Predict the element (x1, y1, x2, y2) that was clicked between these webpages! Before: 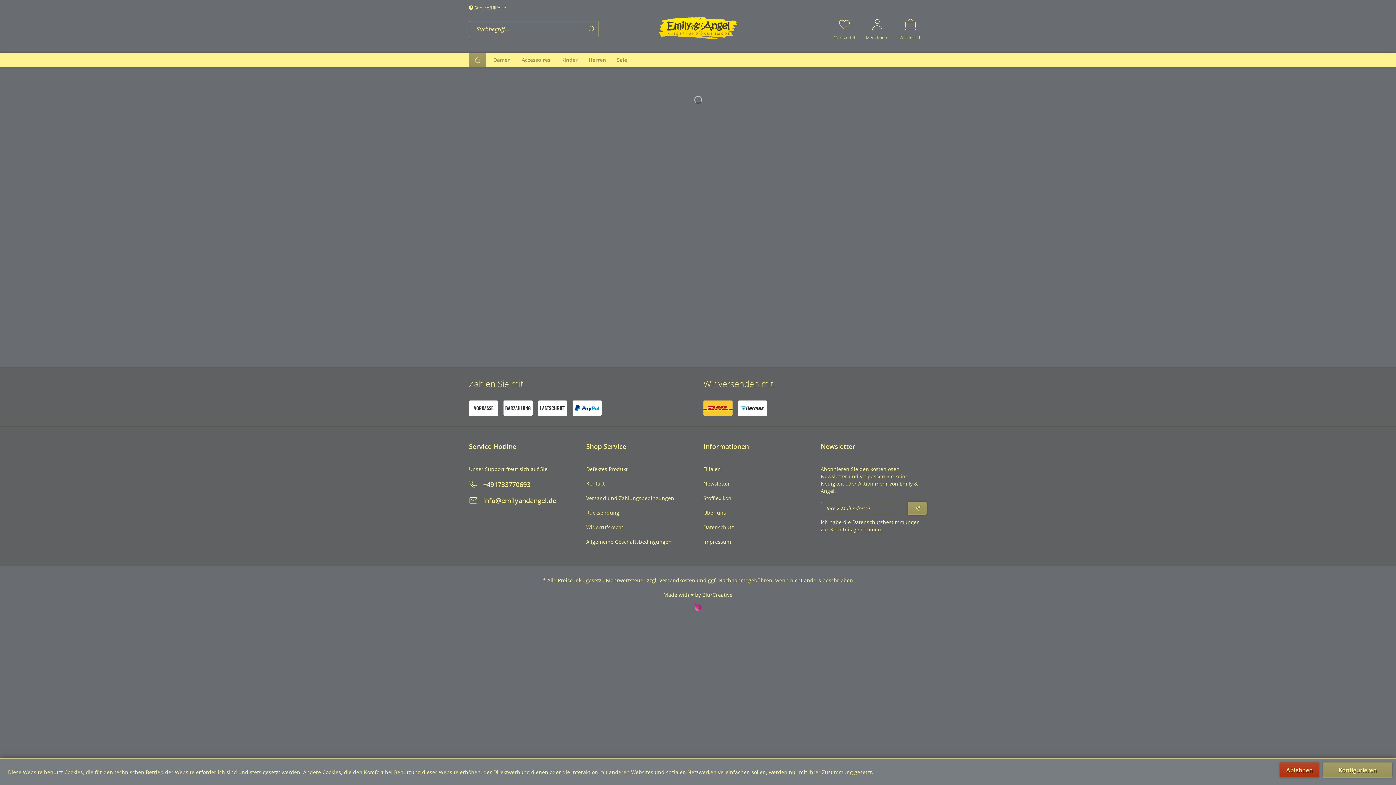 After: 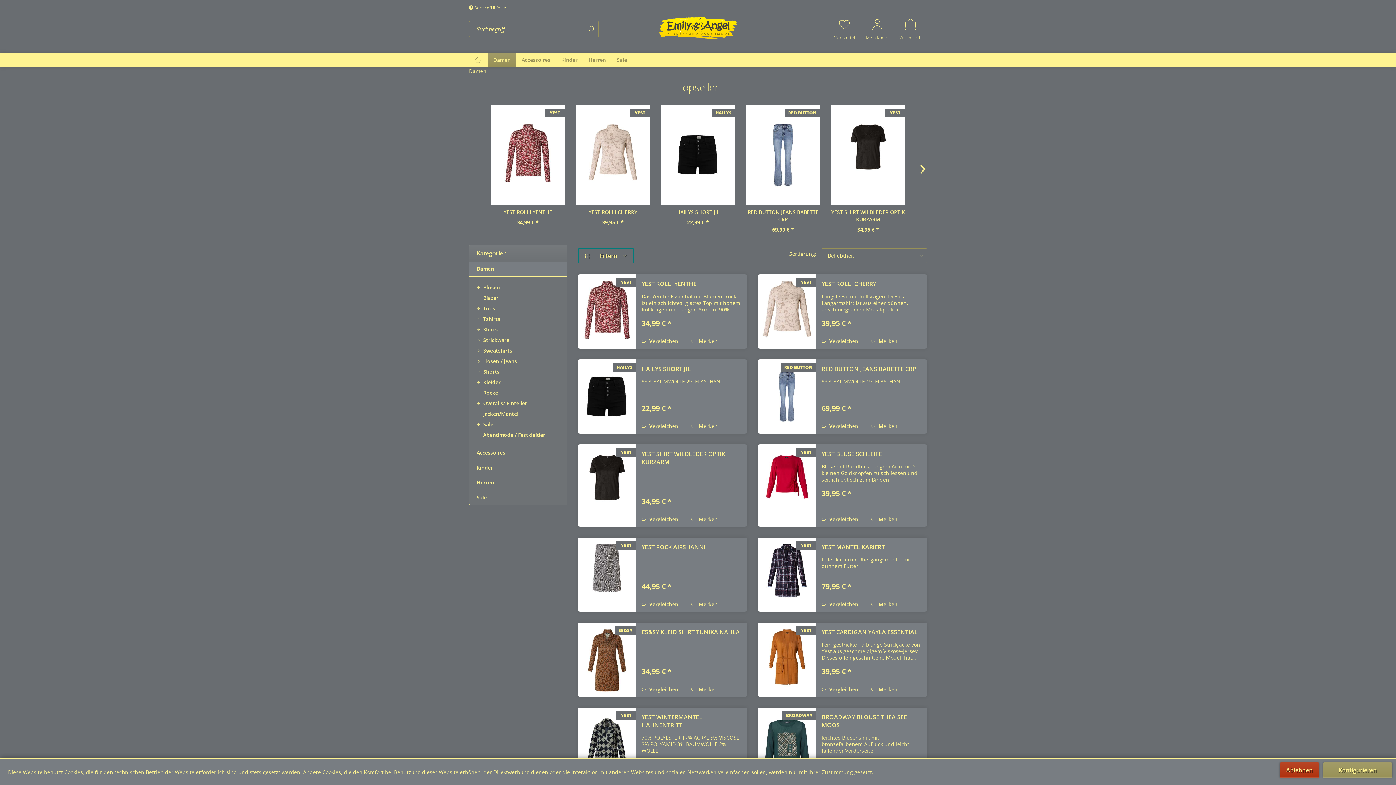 Action: label: Damen bbox: (488, 52, 516, 67)